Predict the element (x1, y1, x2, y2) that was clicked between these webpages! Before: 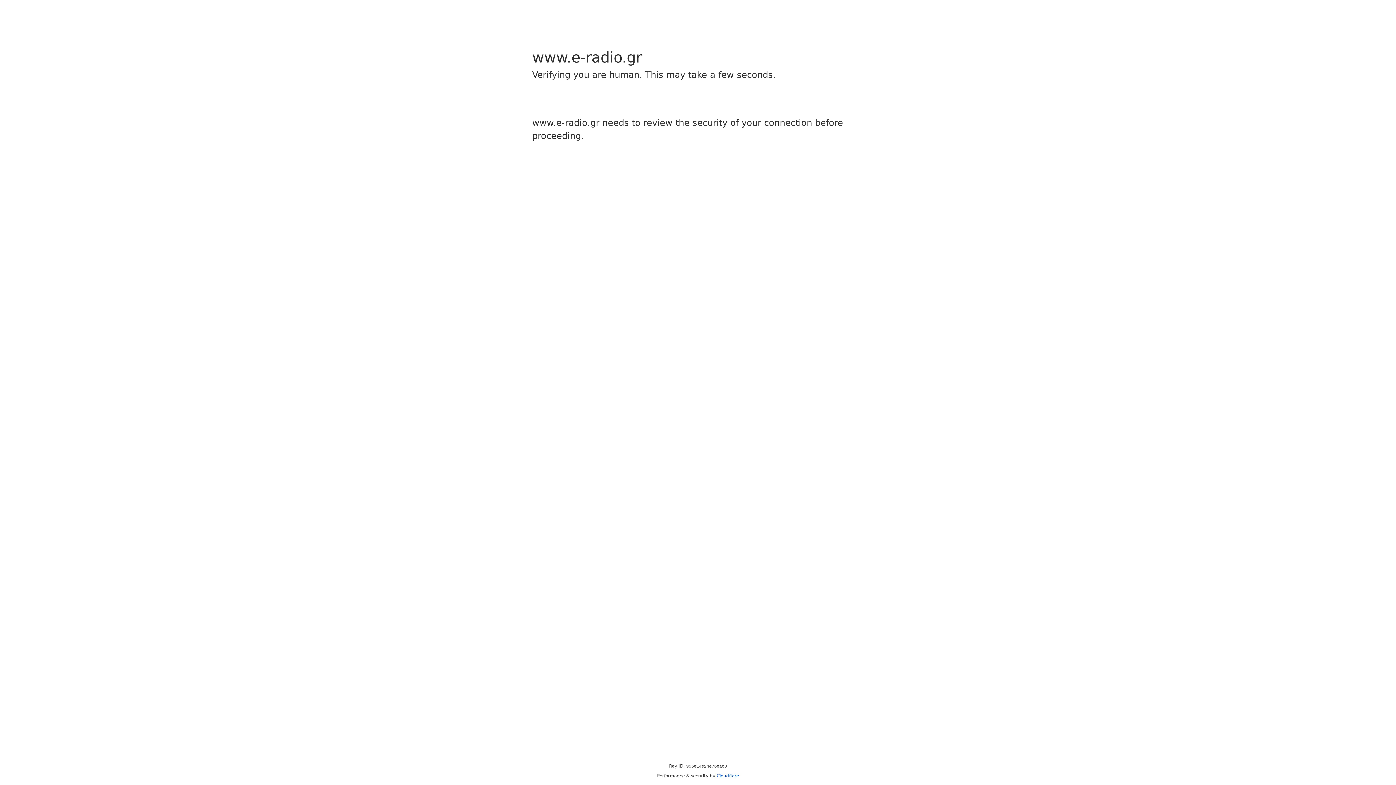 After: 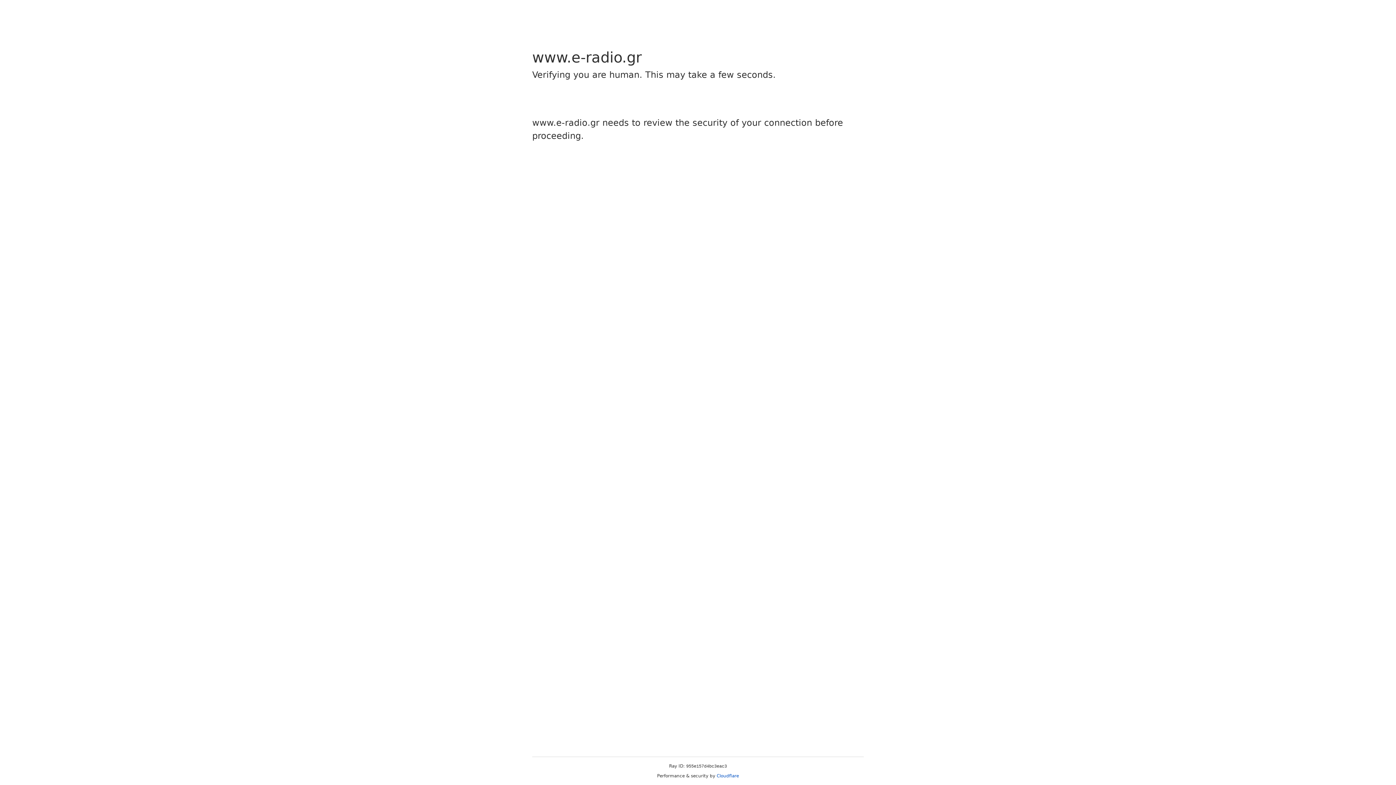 Action: bbox: (716, 773, 739, 778) label: Cloudflare